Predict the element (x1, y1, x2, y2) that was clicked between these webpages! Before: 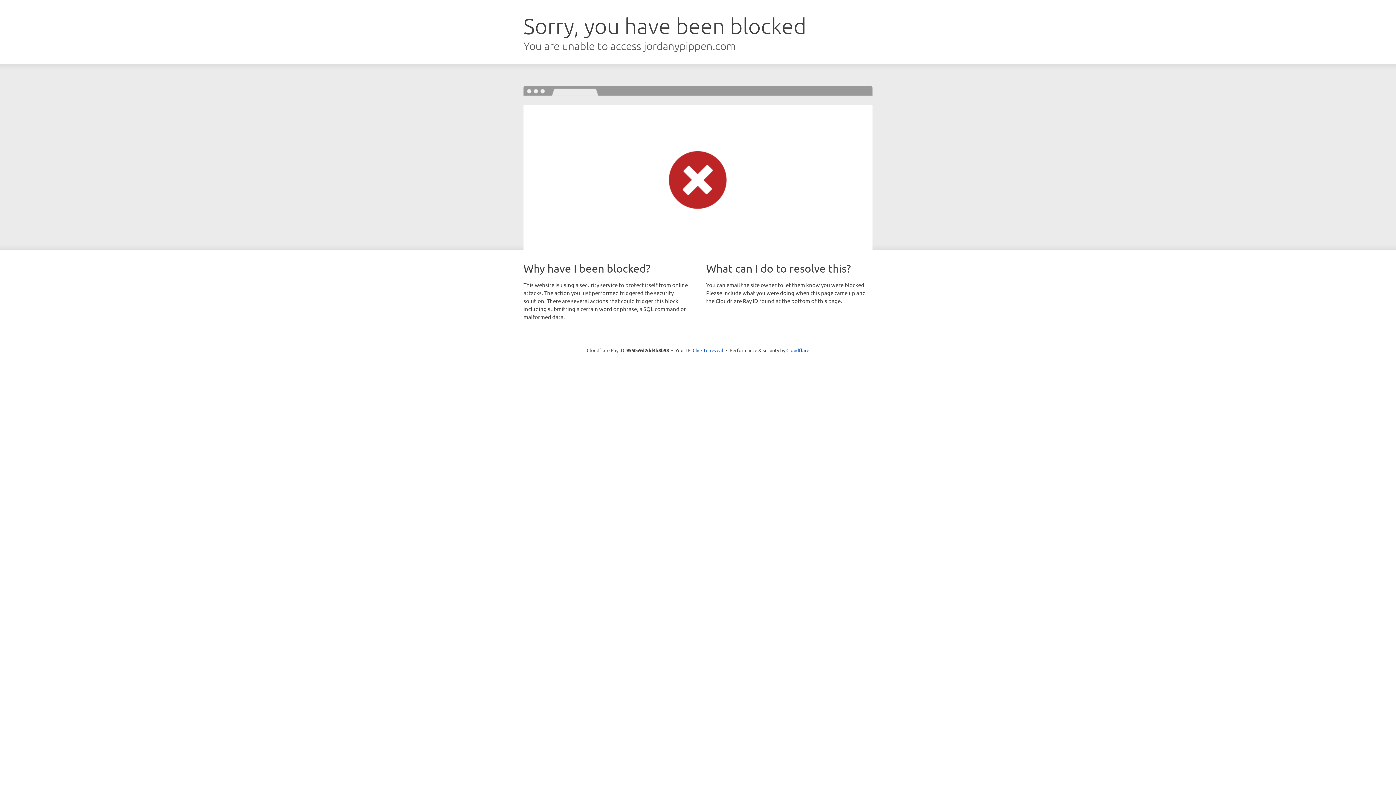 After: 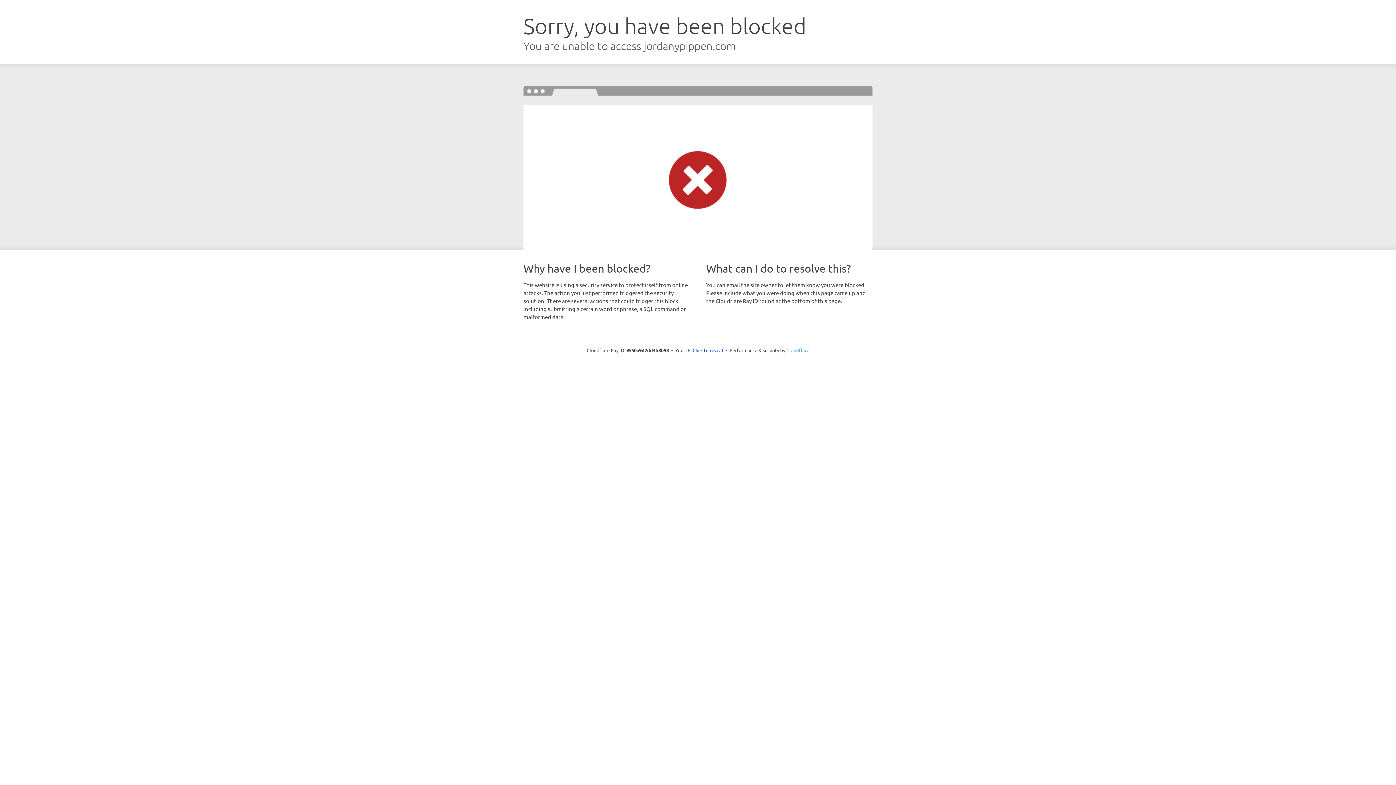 Action: bbox: (786, 347, 809, 353) label: Cloudflare